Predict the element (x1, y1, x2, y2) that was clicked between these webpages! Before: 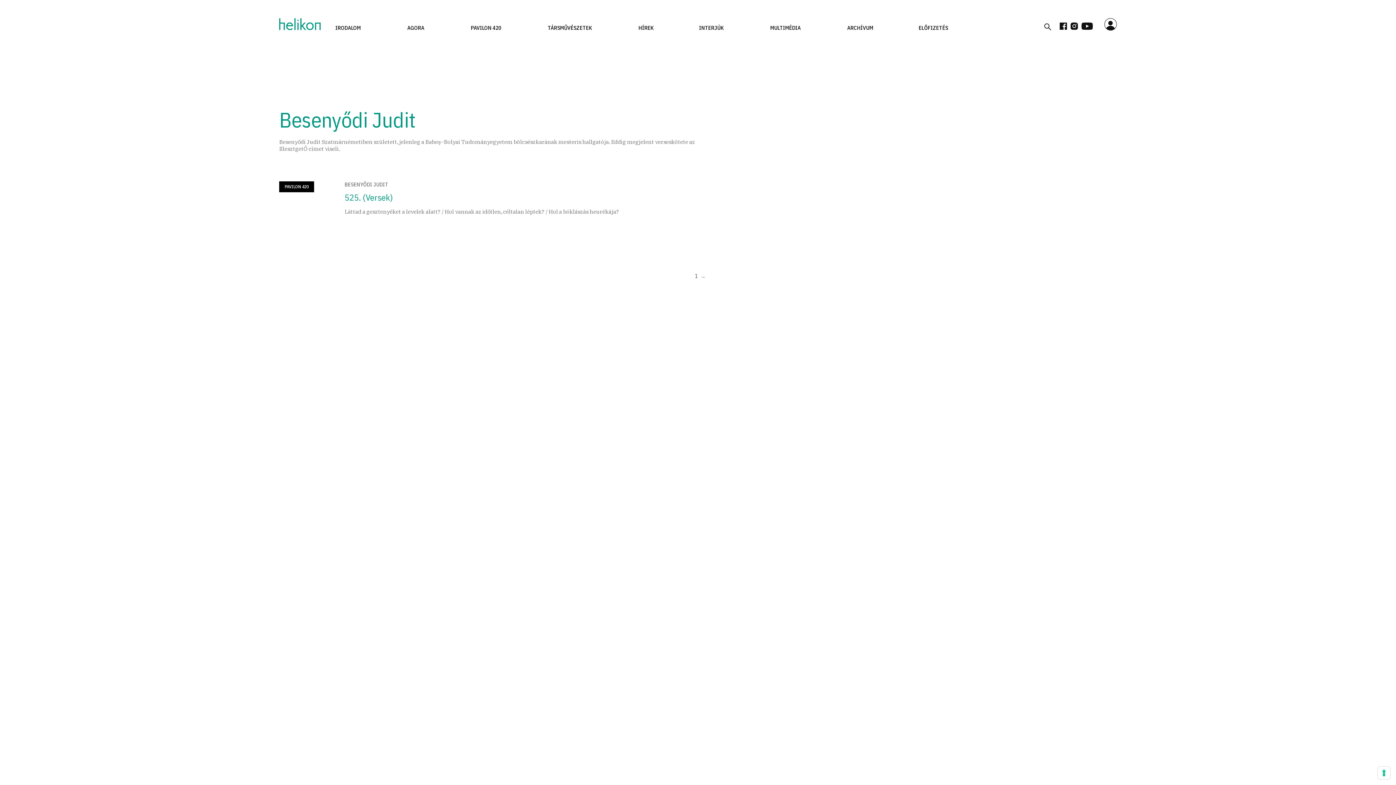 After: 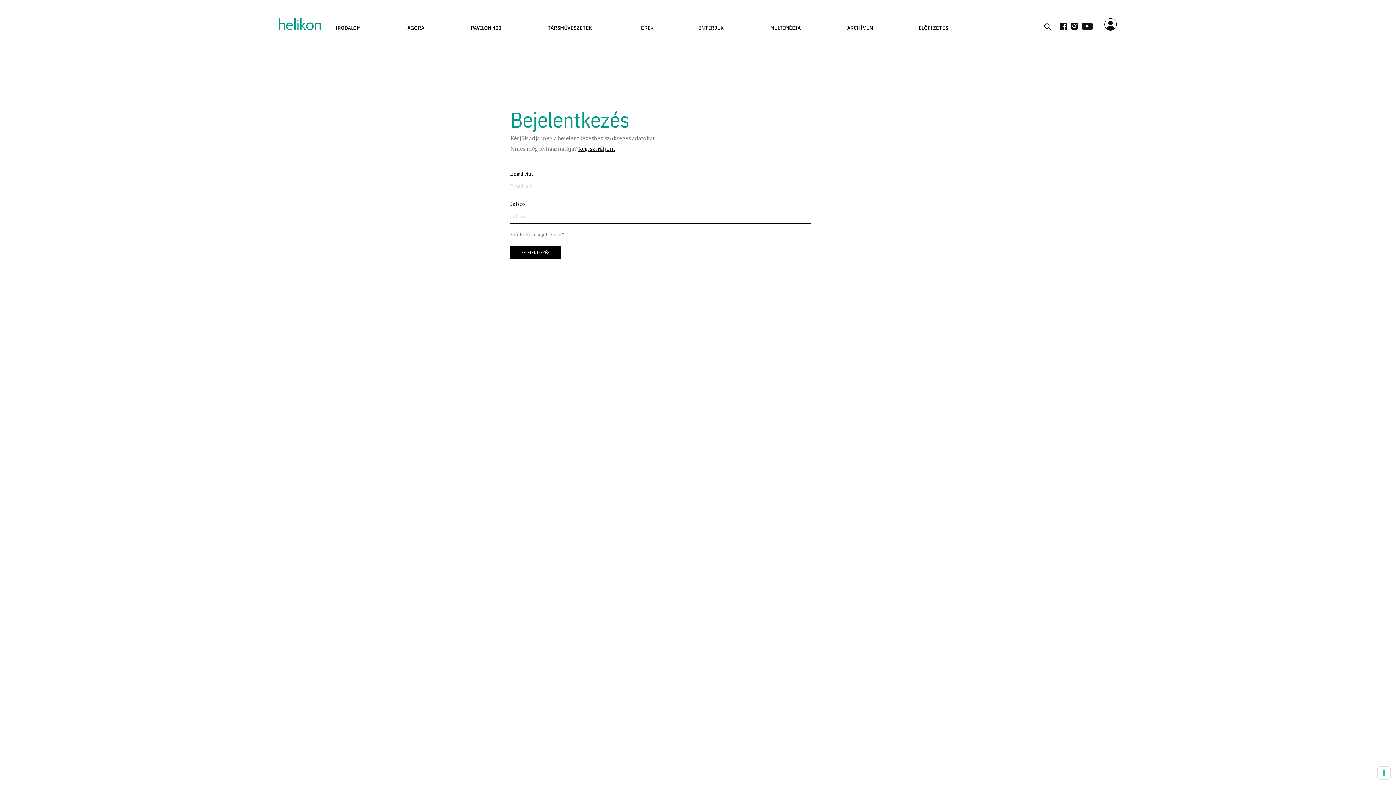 Action: bbox: (1104, 18, 1117, 30)